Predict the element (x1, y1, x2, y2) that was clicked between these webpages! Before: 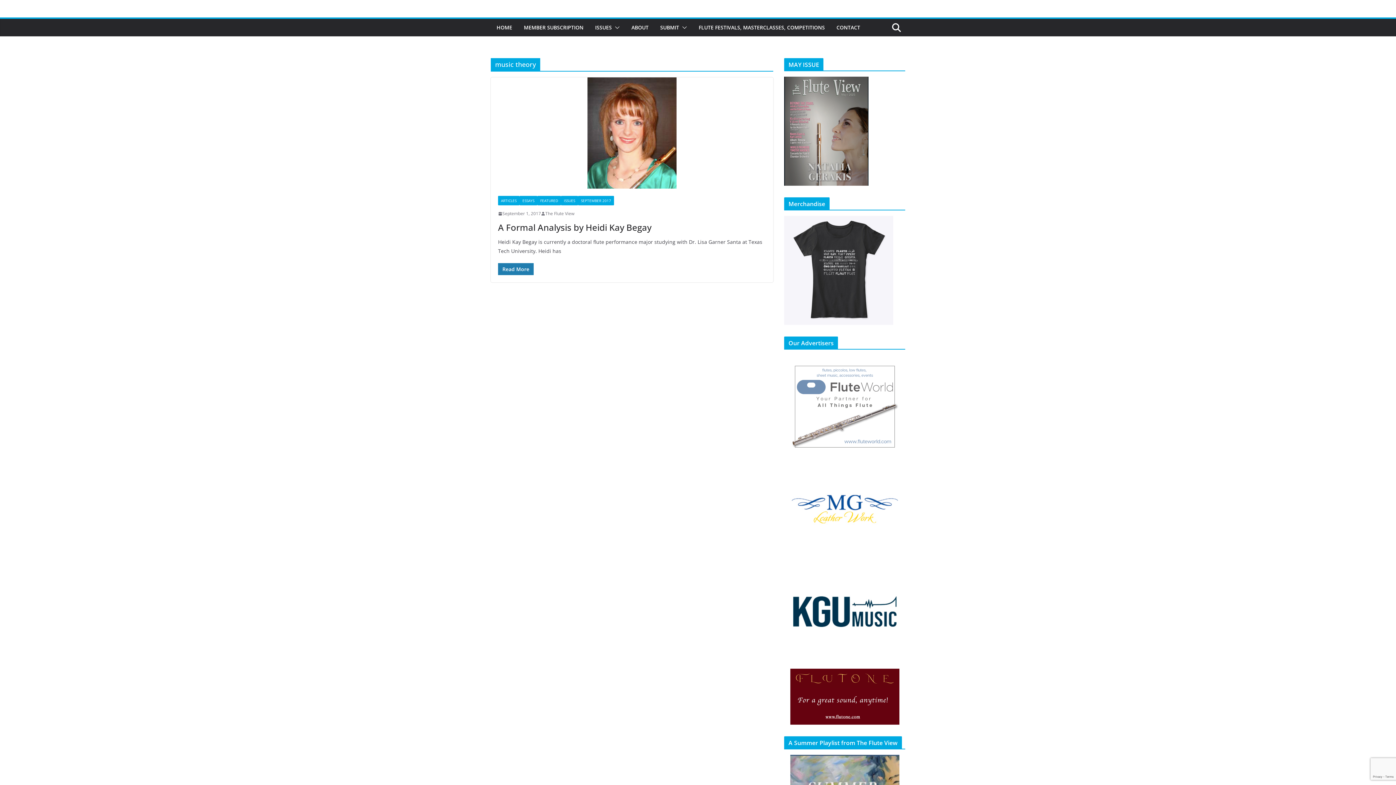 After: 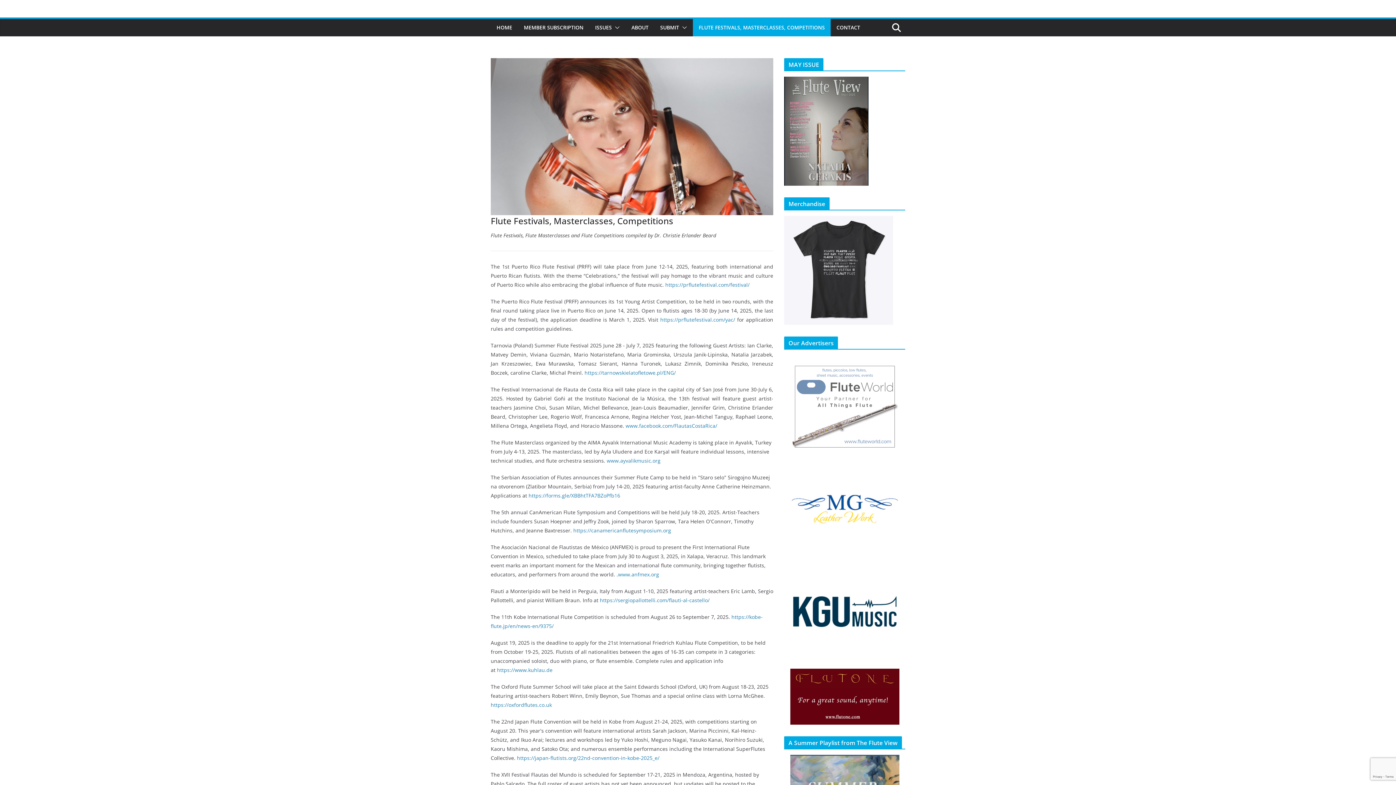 Action: bbox: (698, 22, 825, 32) label: FLUTE FESTIVALS, MASTERCLASSES, COMPETITIONS